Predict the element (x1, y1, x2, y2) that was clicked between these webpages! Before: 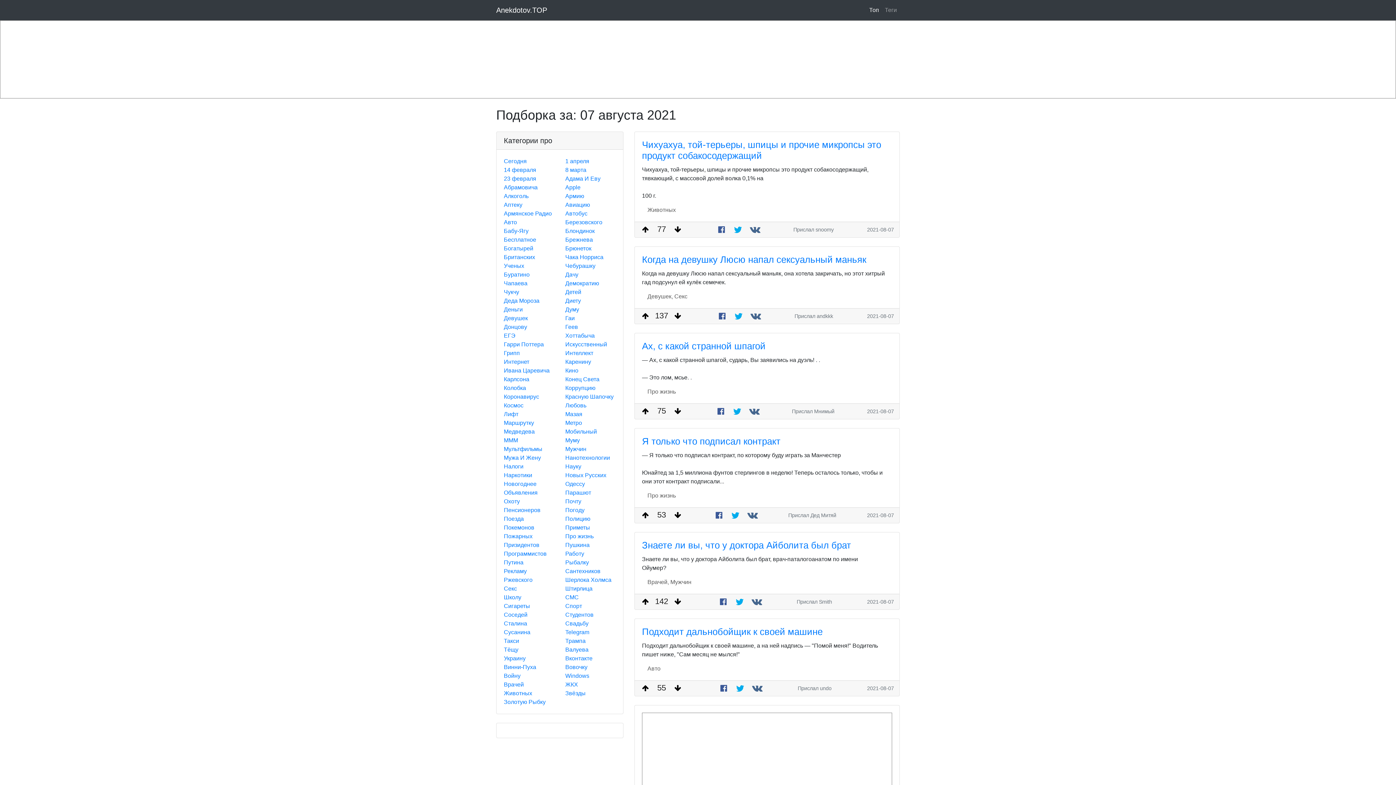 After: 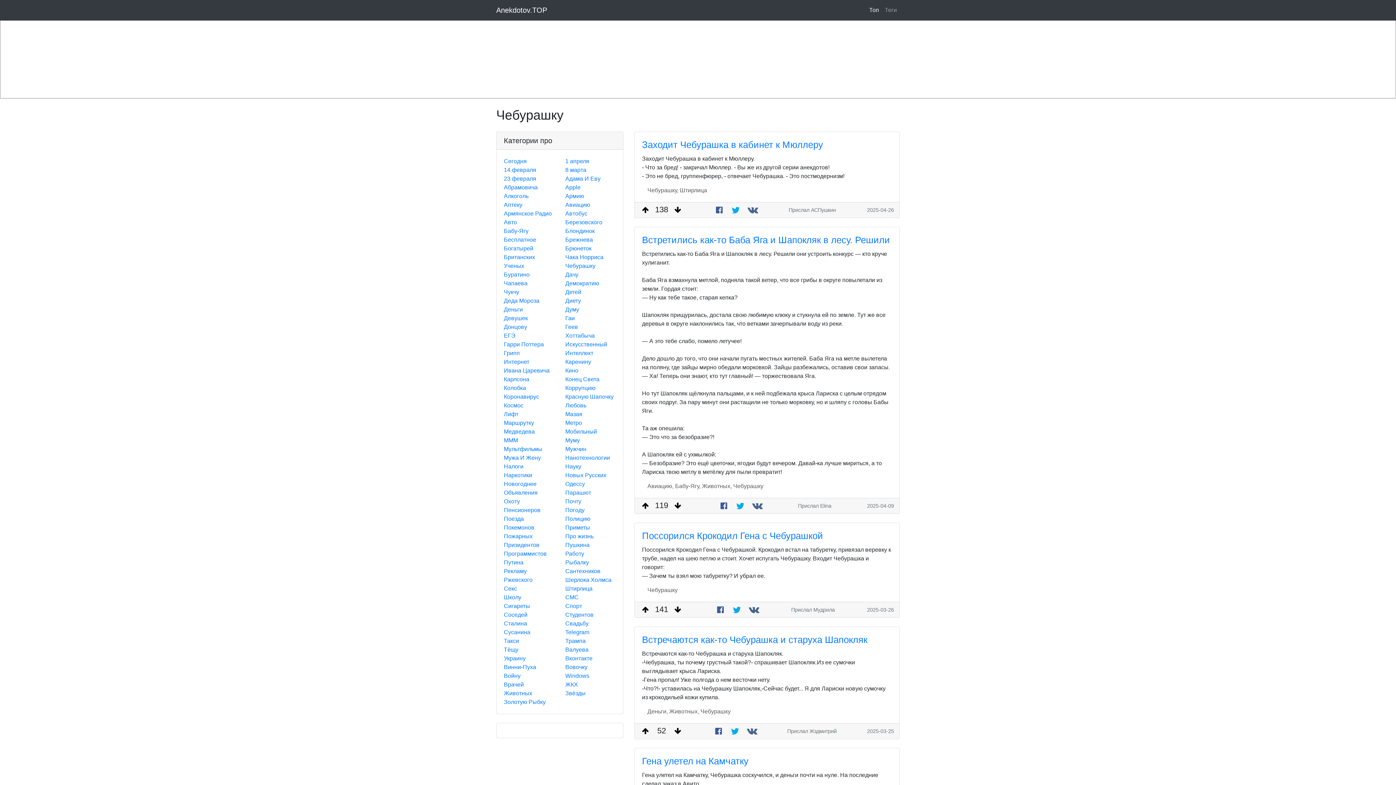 Action: label: Чебурашку bbox: (565, 262, 595, 269)